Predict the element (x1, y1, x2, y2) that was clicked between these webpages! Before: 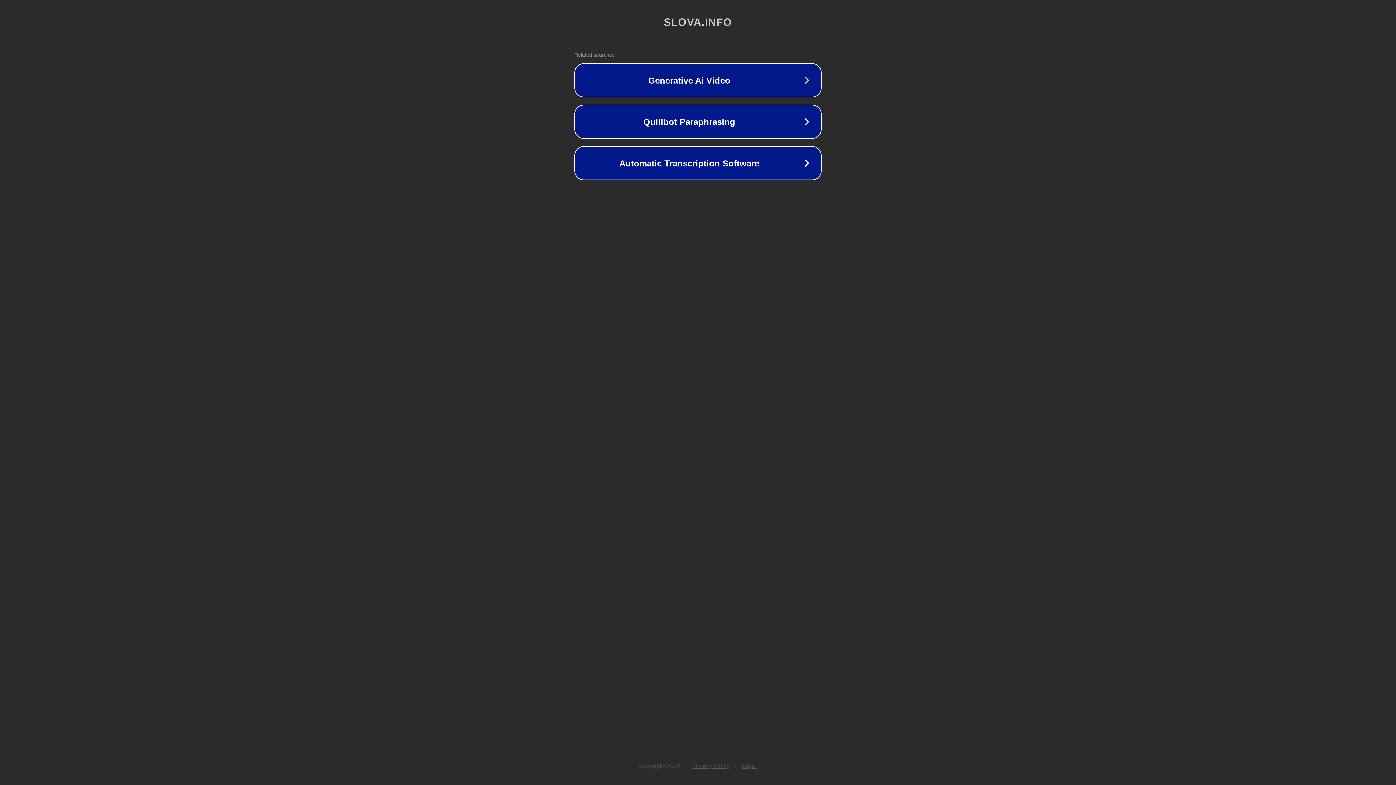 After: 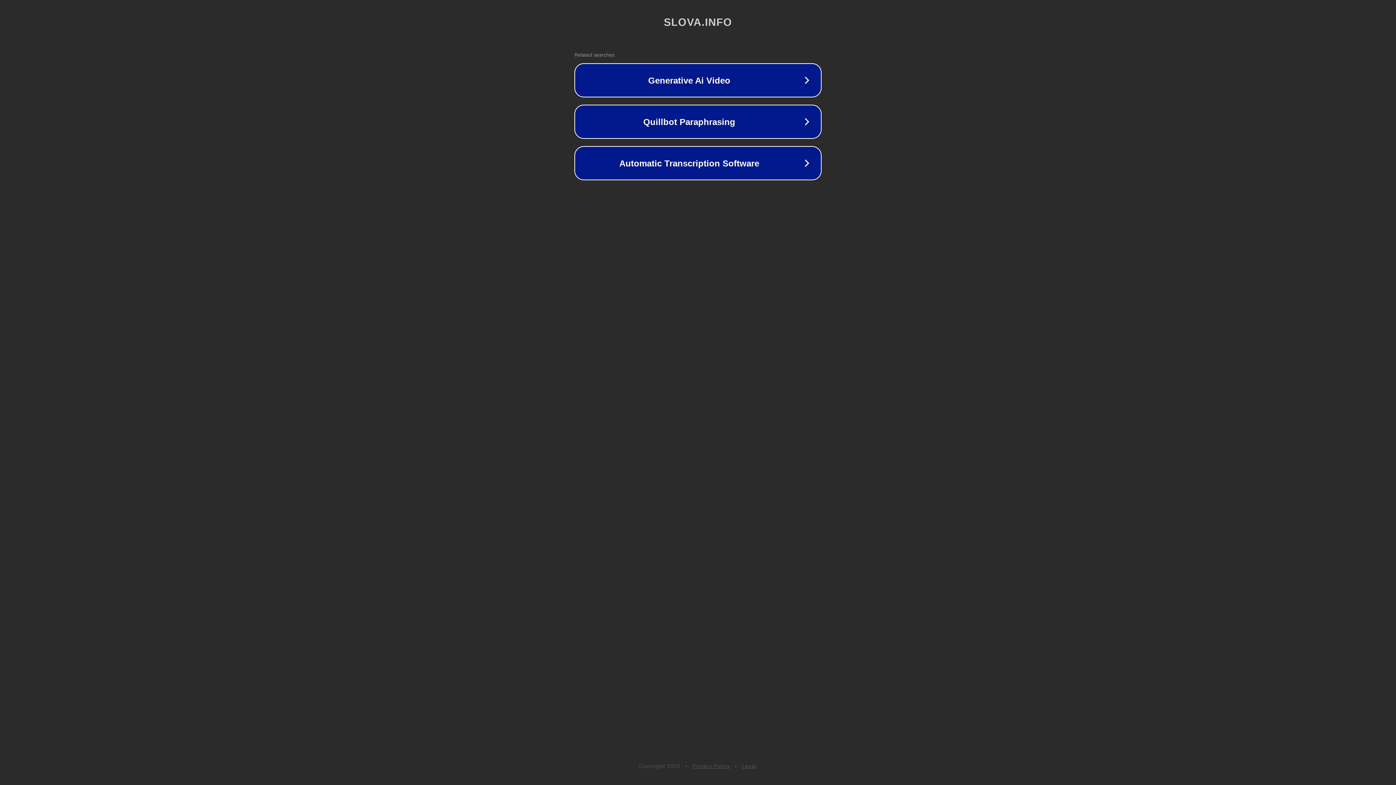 Action: bbox: (692, 763, 730, 769) label: Privacy Policy